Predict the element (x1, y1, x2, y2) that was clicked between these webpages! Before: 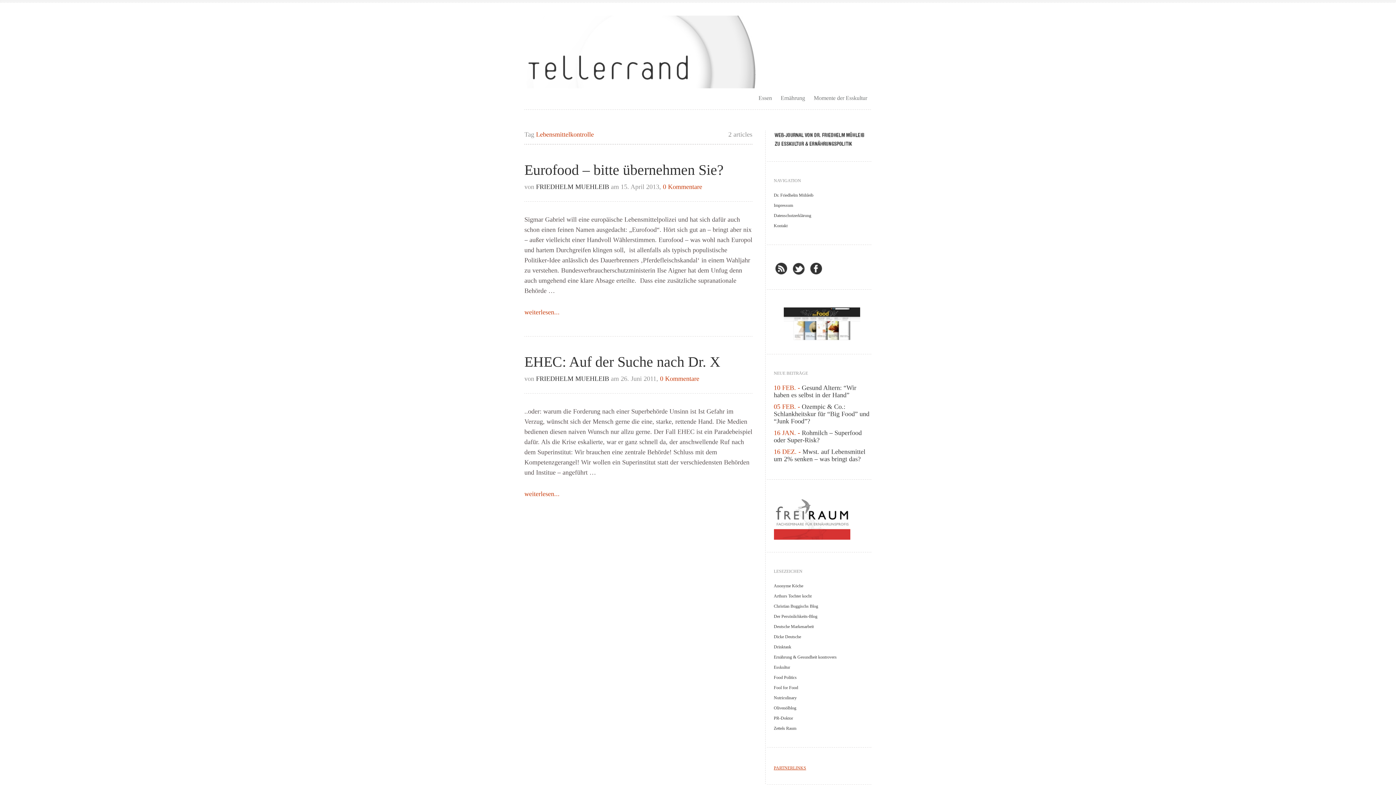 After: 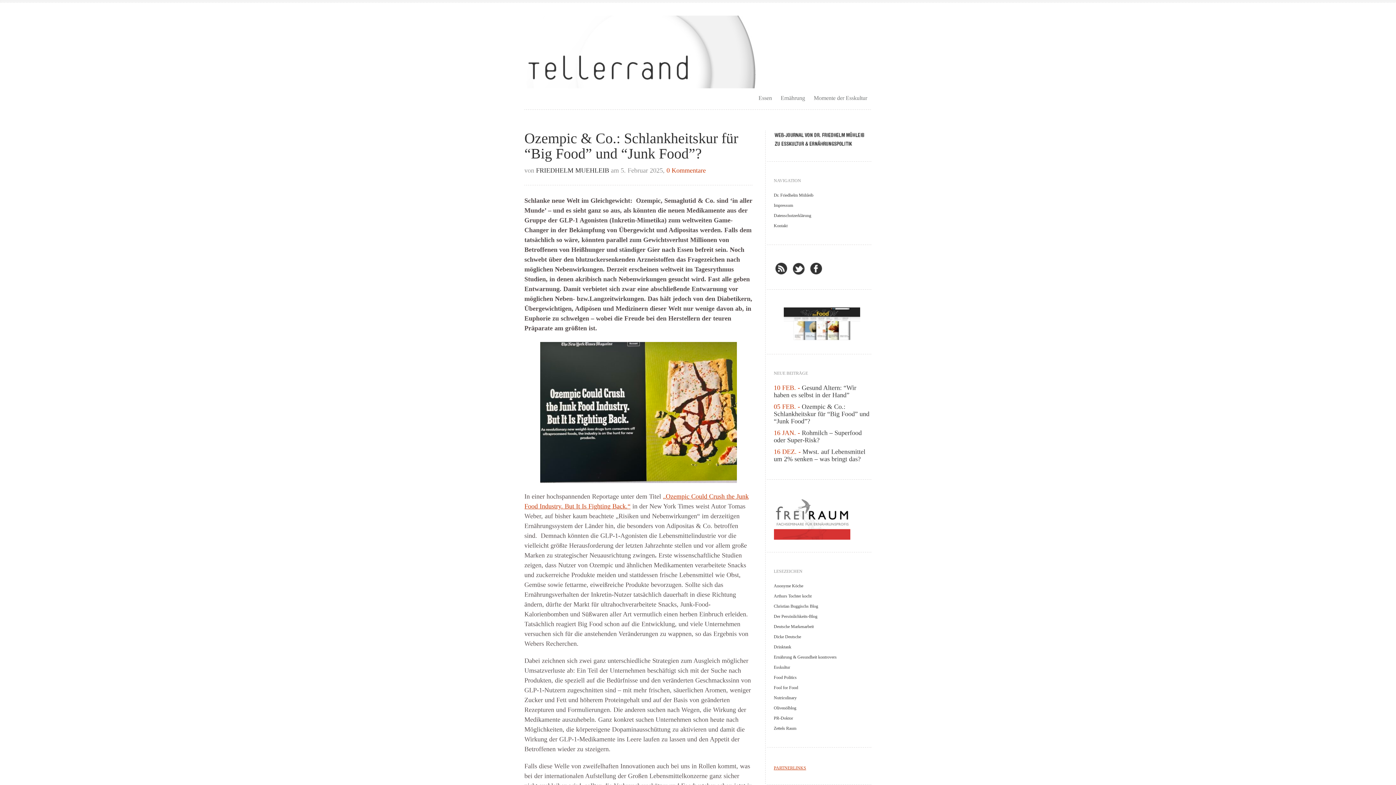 Action: label: Ozempic & Co.: Schlankheitskur für “Big Food” und “Junk Food”? bbox: (774, 403, 869, 425)